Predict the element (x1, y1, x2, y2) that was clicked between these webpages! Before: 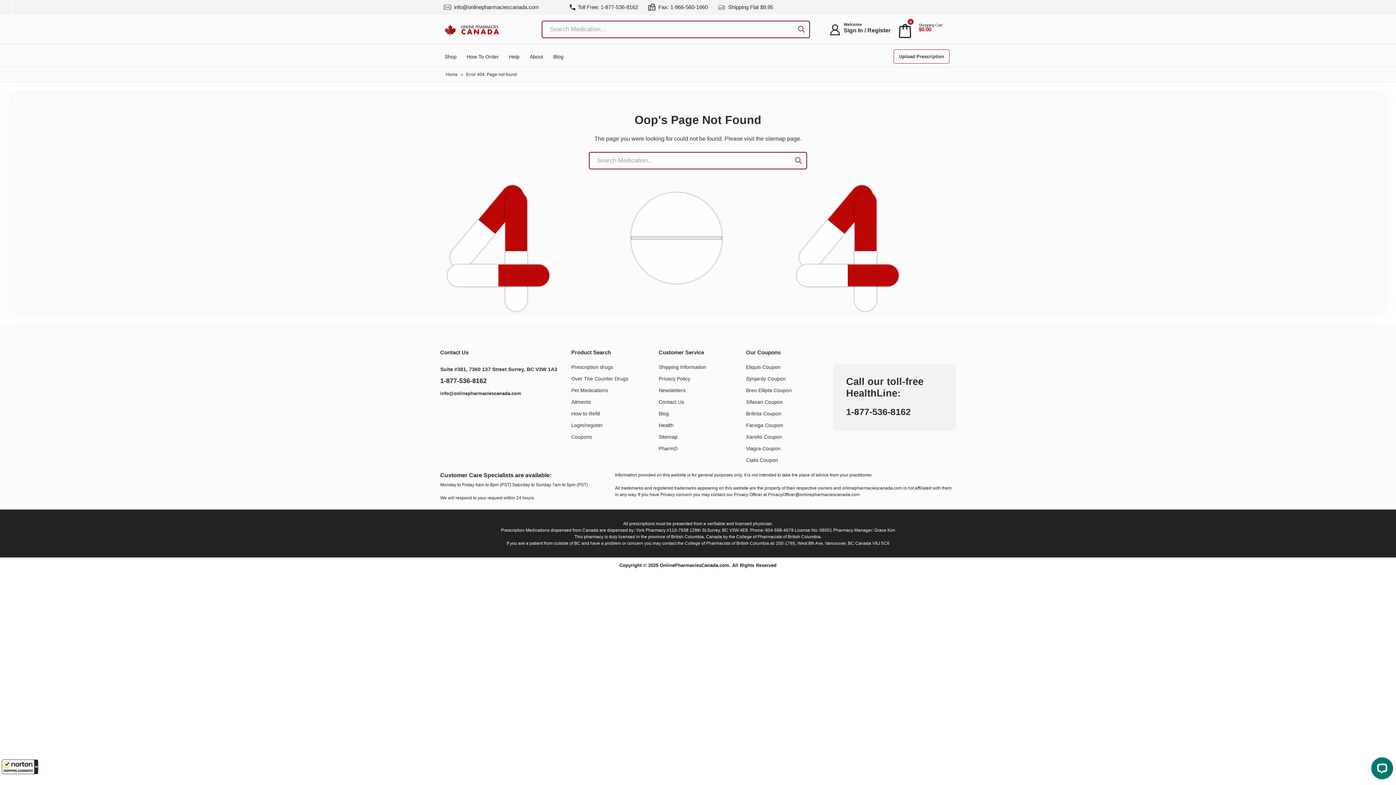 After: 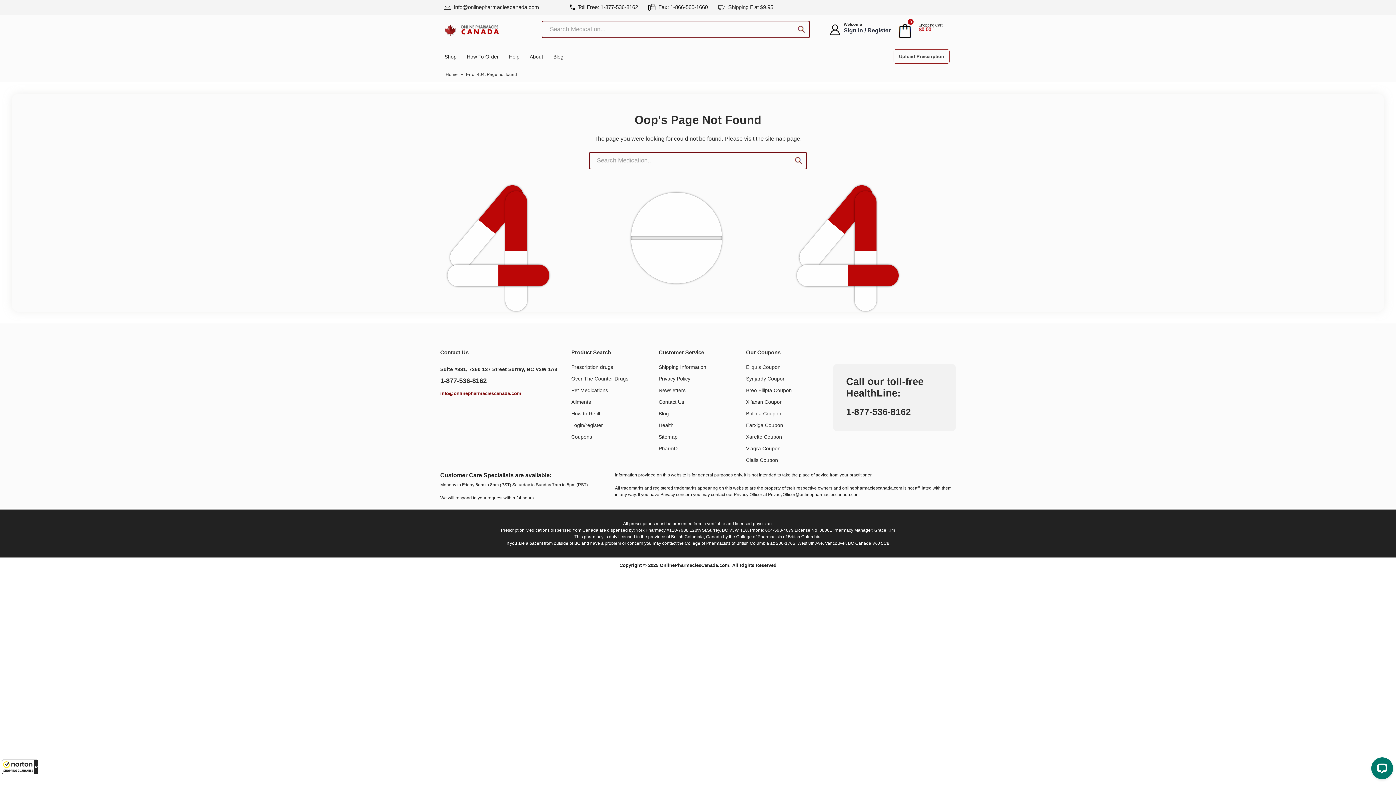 Action: label: info@onlinepharmaciescanada.com bbox: (440, 390, 521, 396)